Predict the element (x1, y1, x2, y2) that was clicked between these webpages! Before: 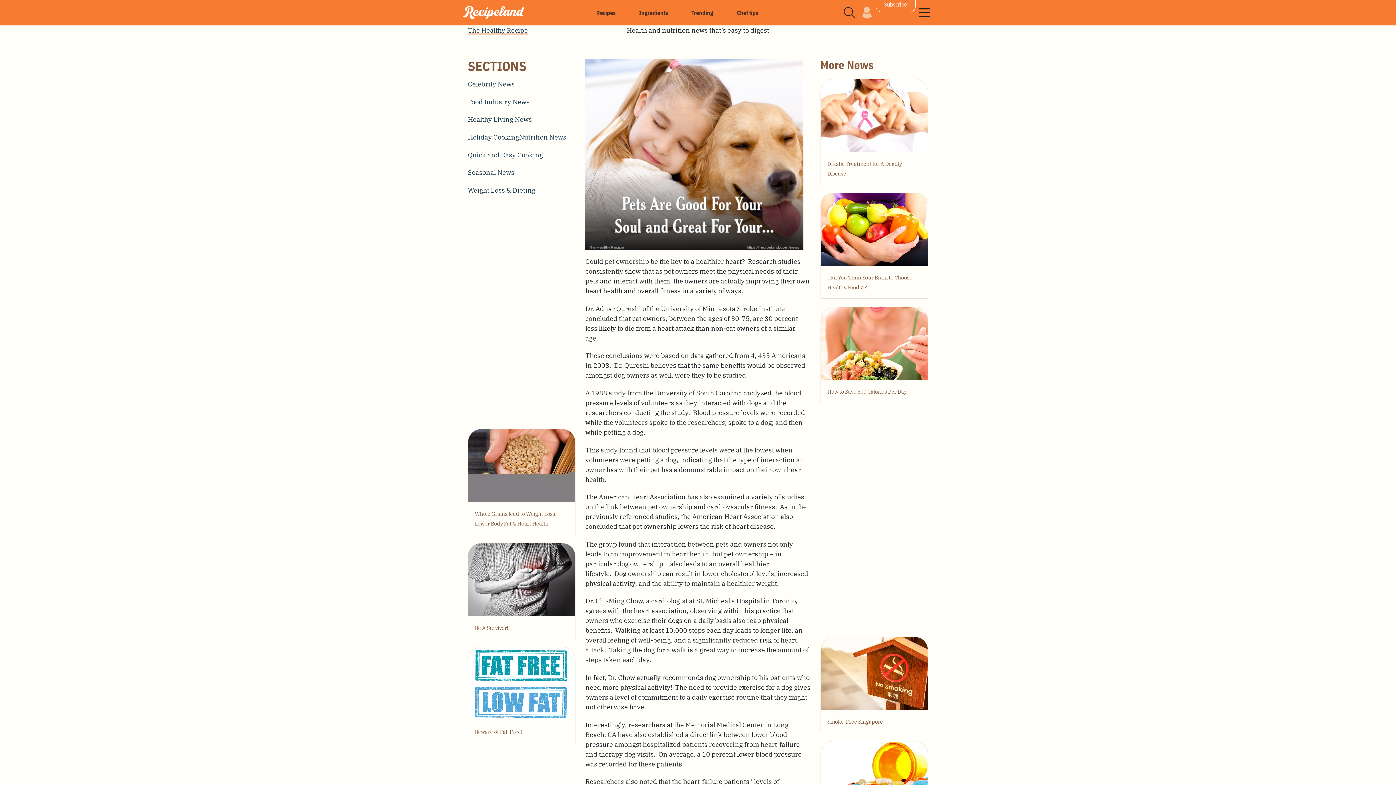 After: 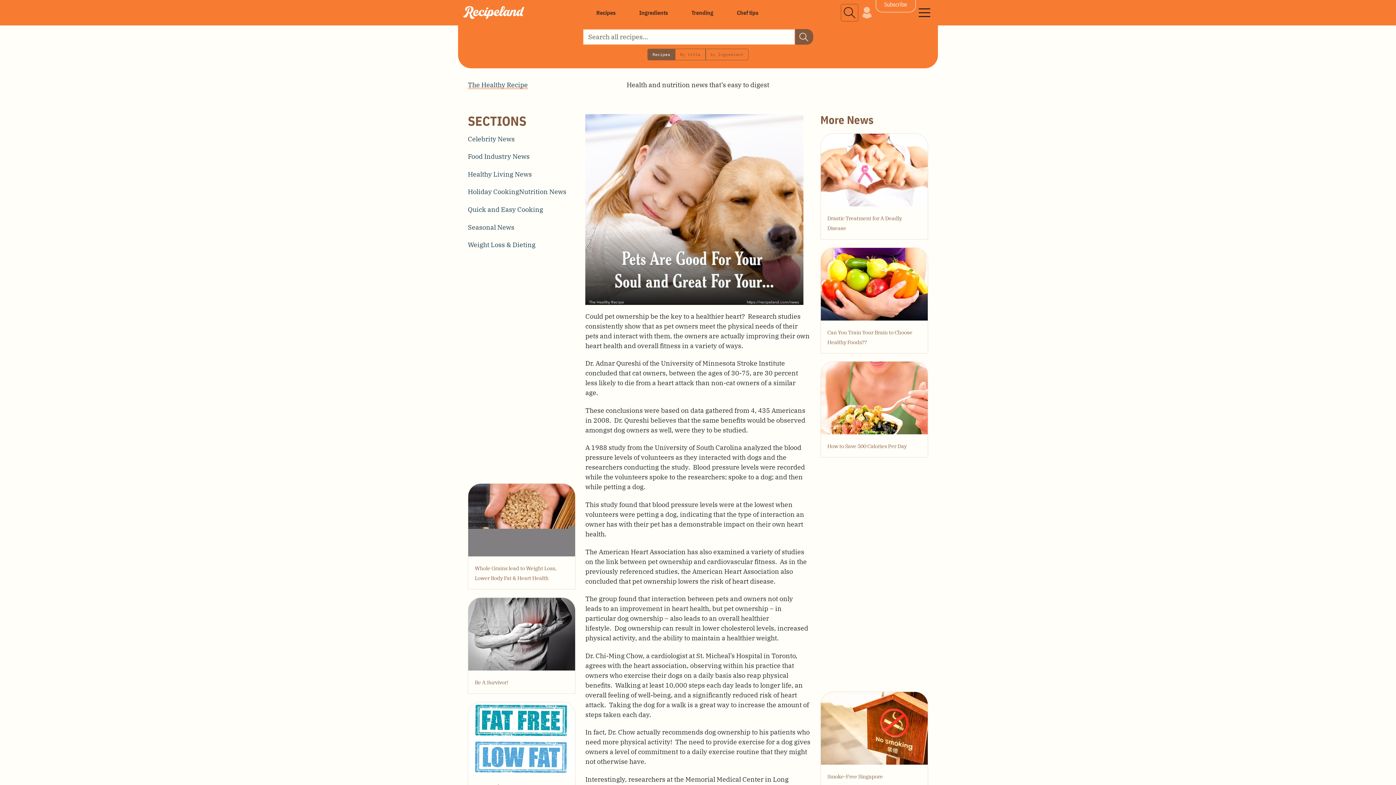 Action: bbox: (840, 3, 858, 21)